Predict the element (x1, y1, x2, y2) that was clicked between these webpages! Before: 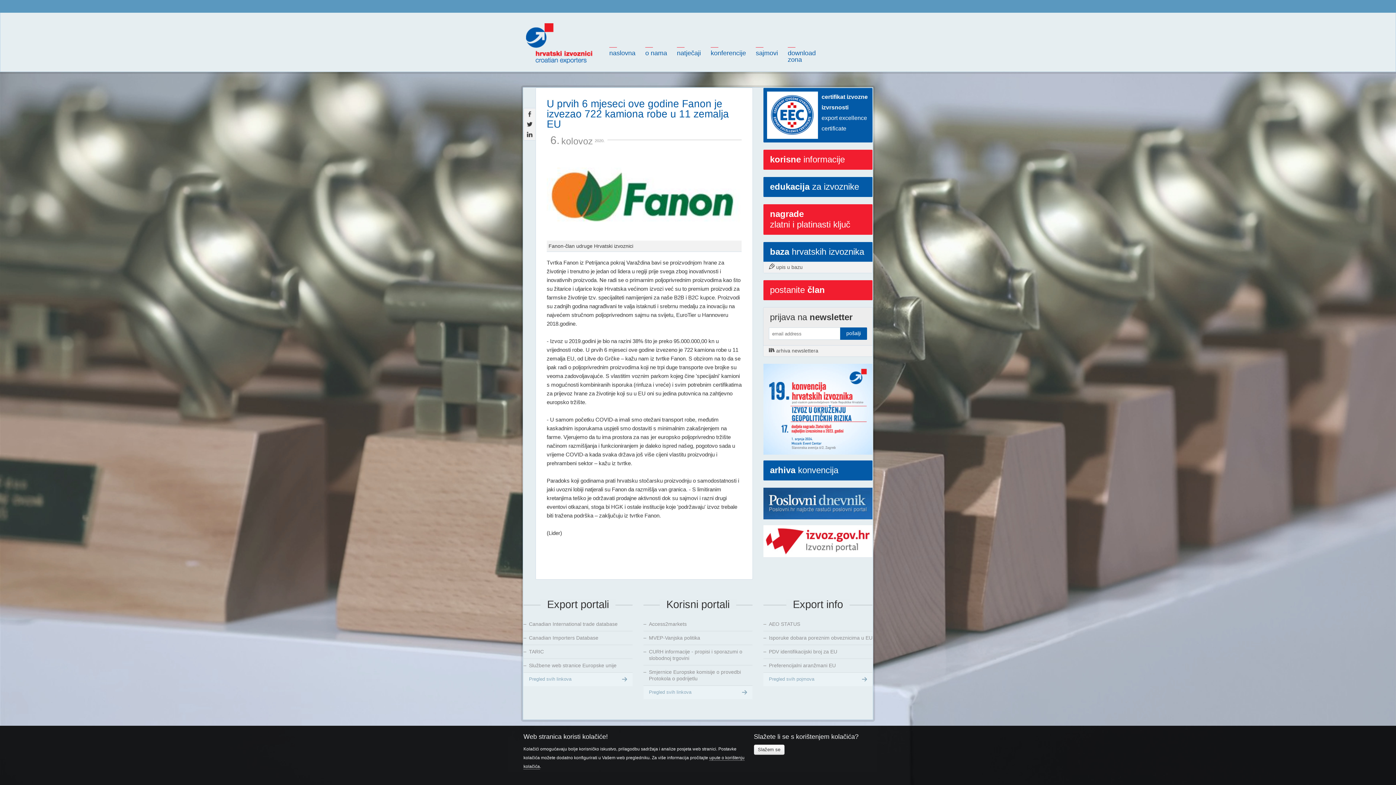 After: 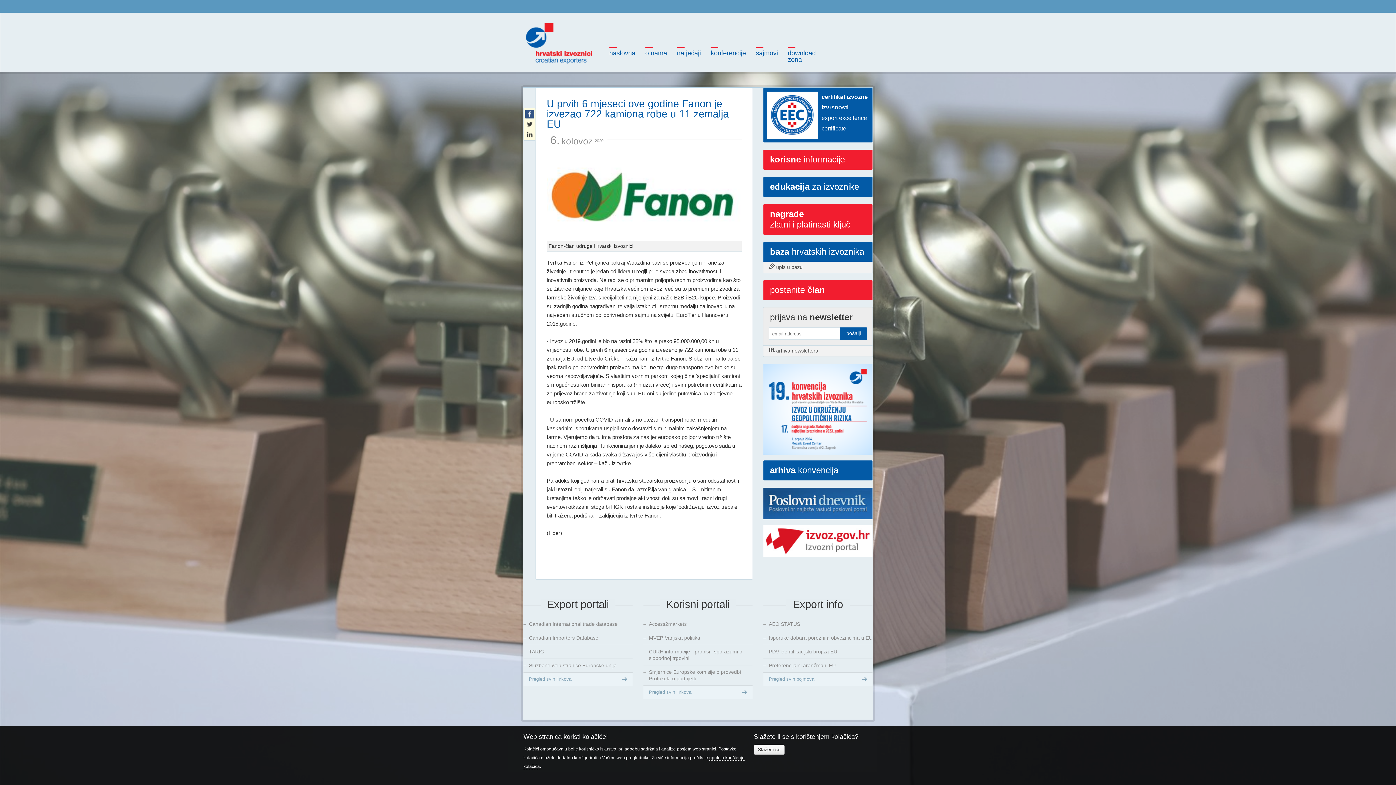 Action: bbox: (525, 109, 534, 118)